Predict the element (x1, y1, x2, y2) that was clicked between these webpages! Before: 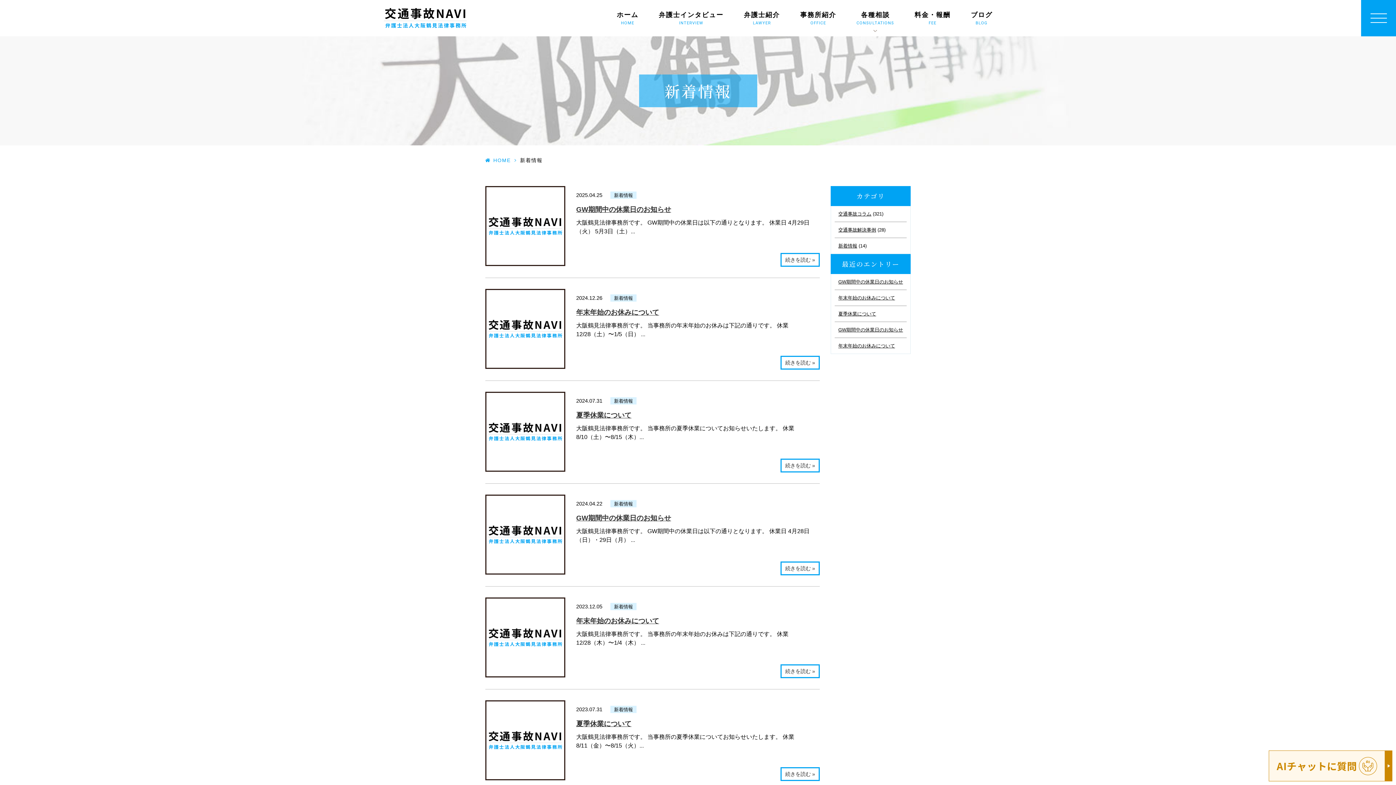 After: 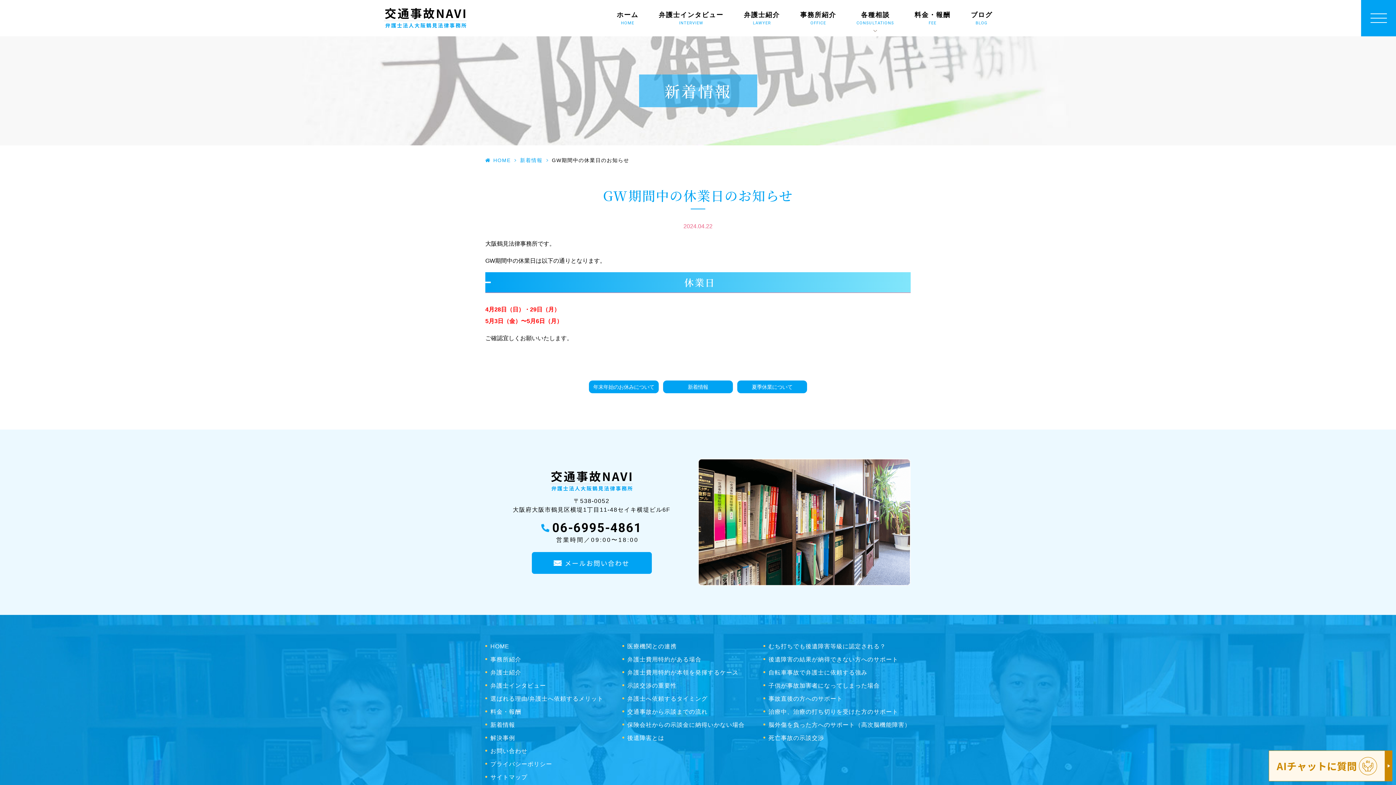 Action: bbox: (485, 494, 565, 575)